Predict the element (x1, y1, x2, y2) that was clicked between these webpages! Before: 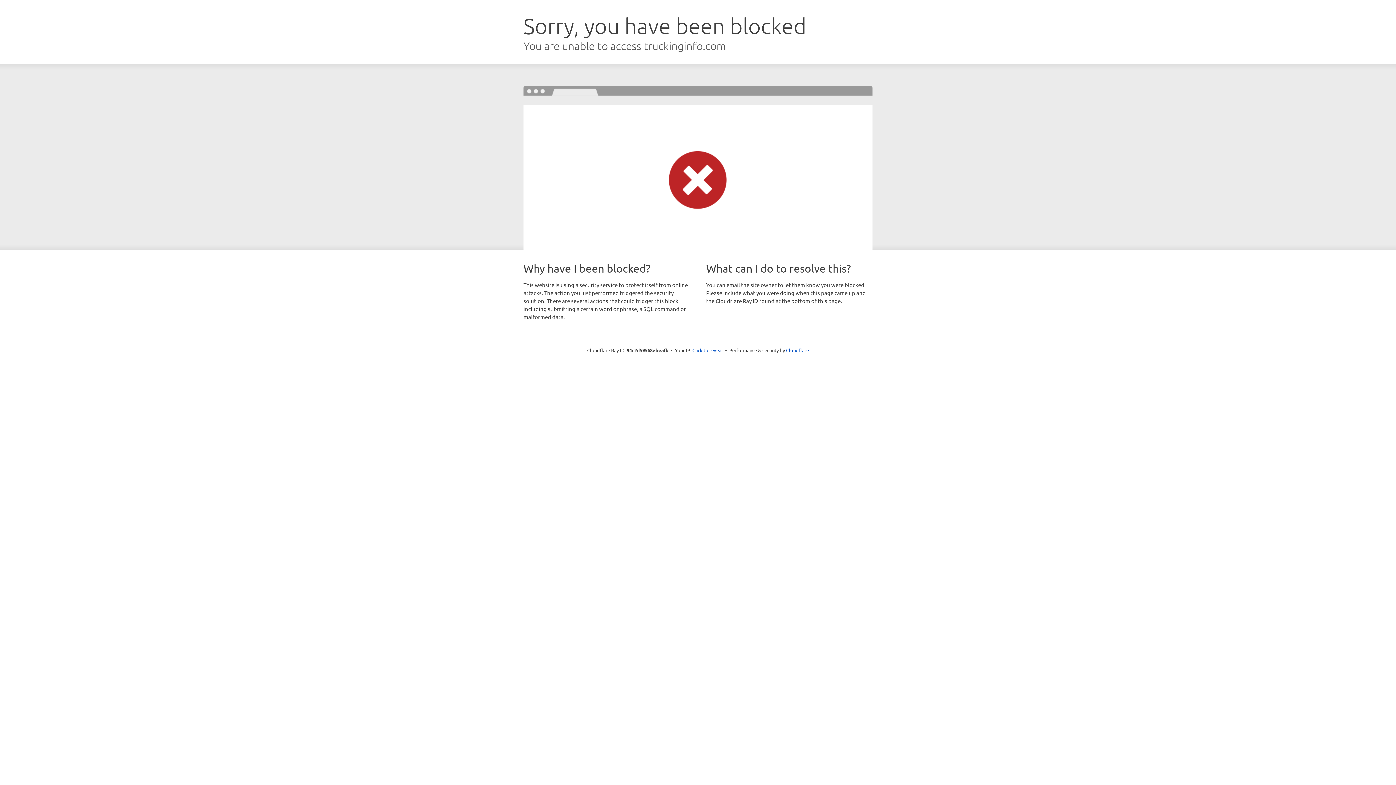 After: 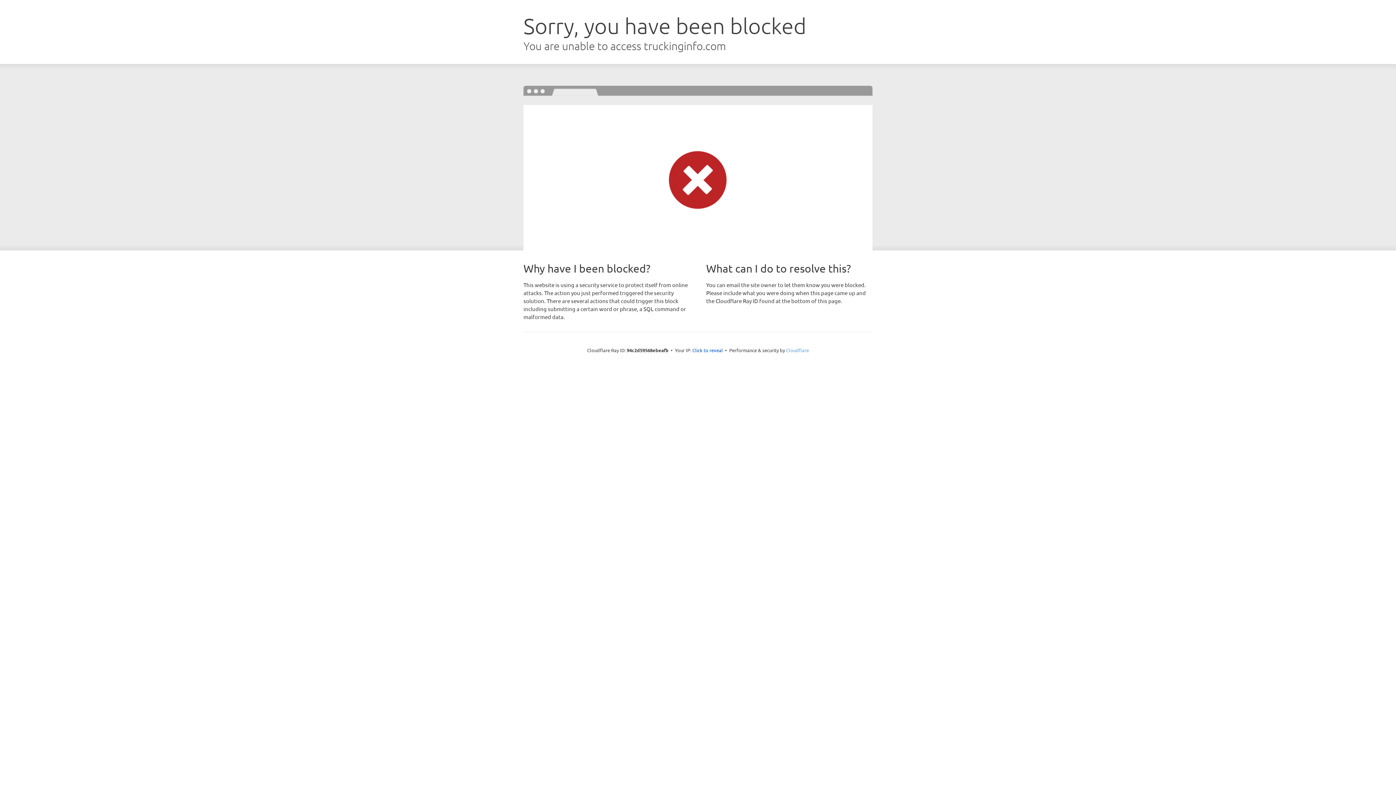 Action: label: Cloudflare bbox: (786, 347, 809, 353)